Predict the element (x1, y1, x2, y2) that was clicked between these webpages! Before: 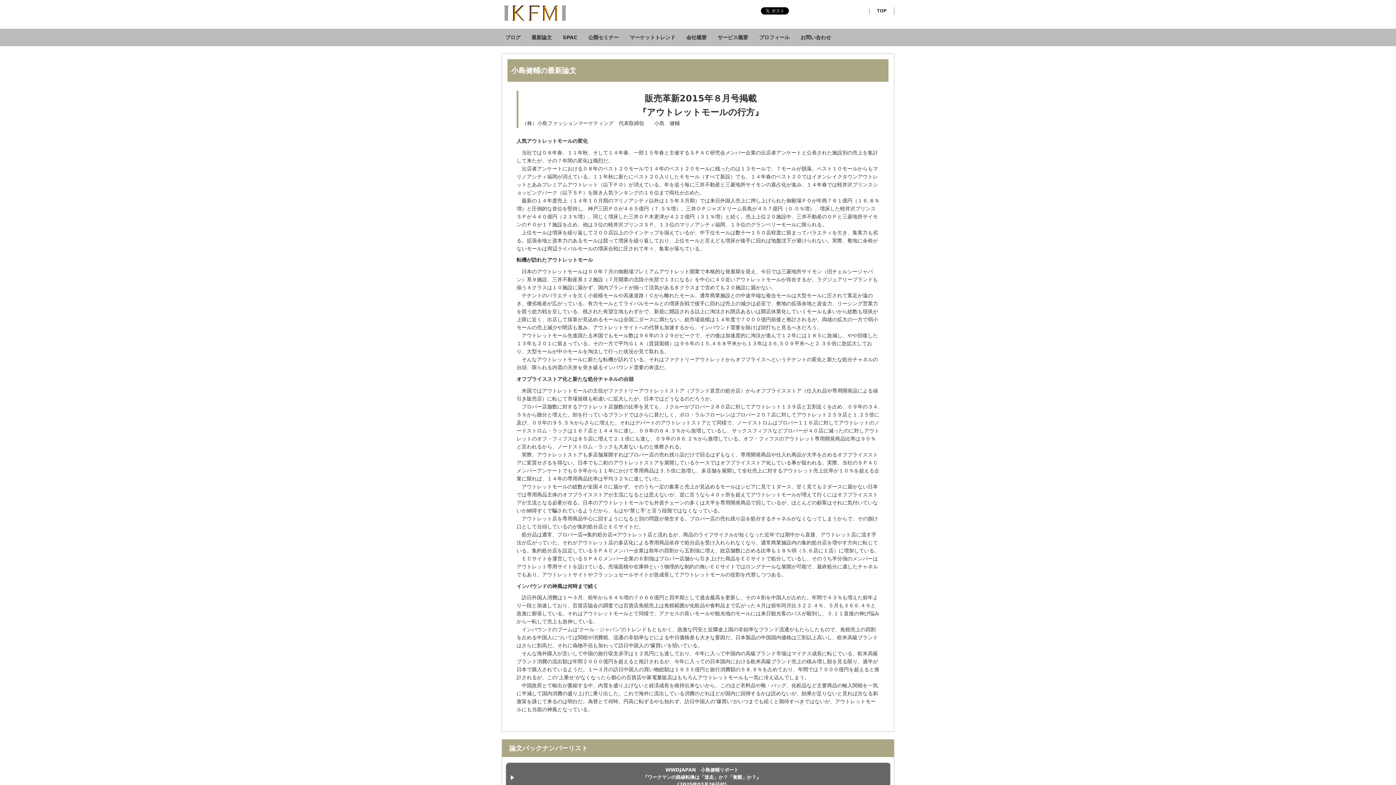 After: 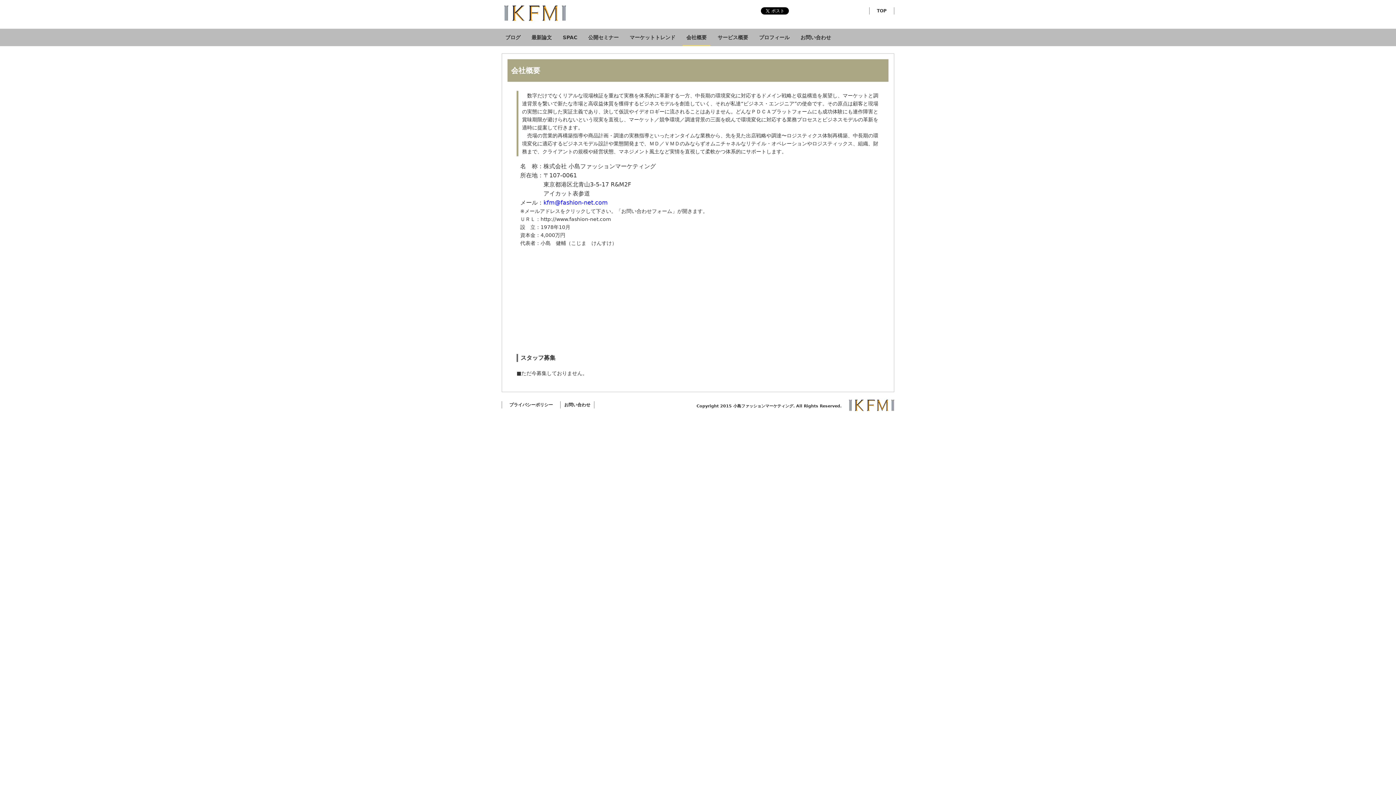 Action: label: 会社概要 bbox: (682, 28, 710, 46)